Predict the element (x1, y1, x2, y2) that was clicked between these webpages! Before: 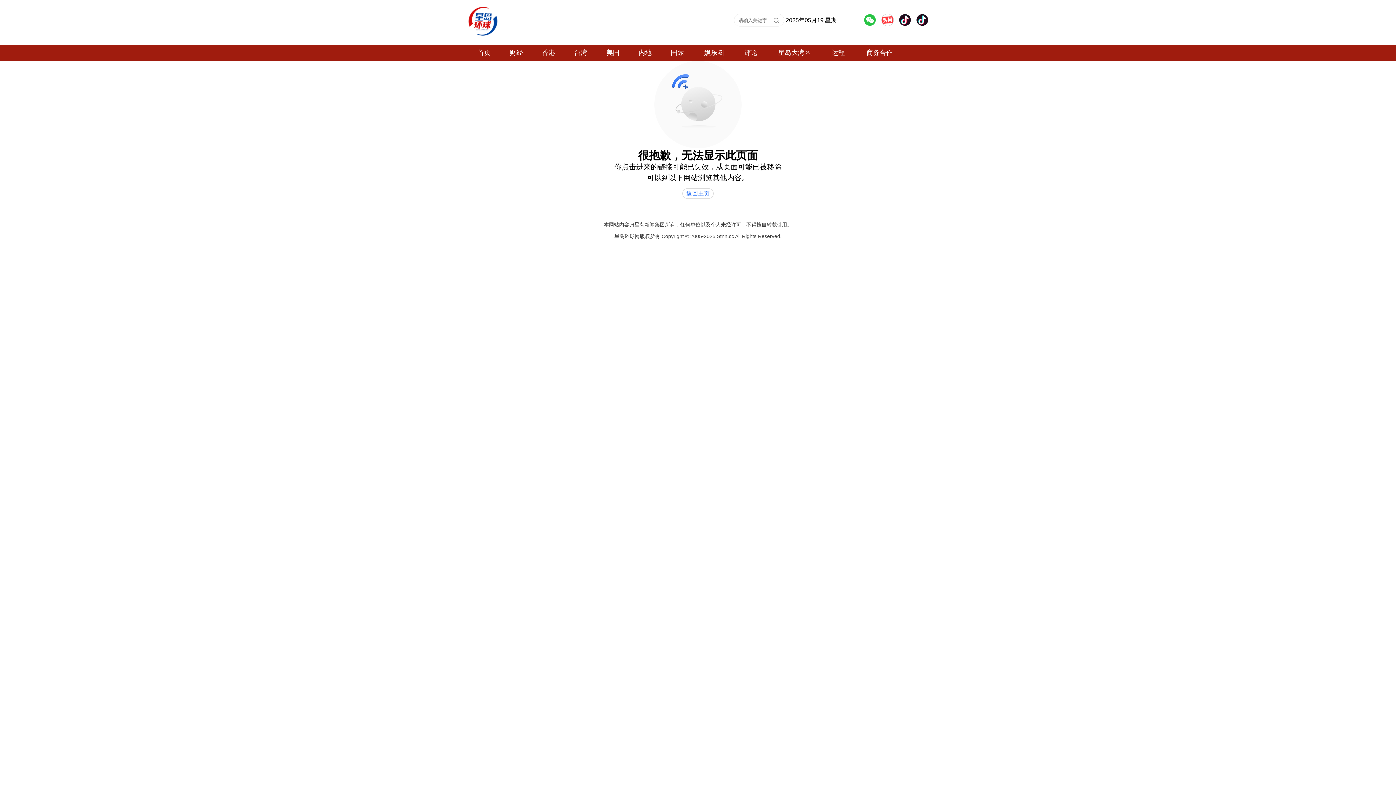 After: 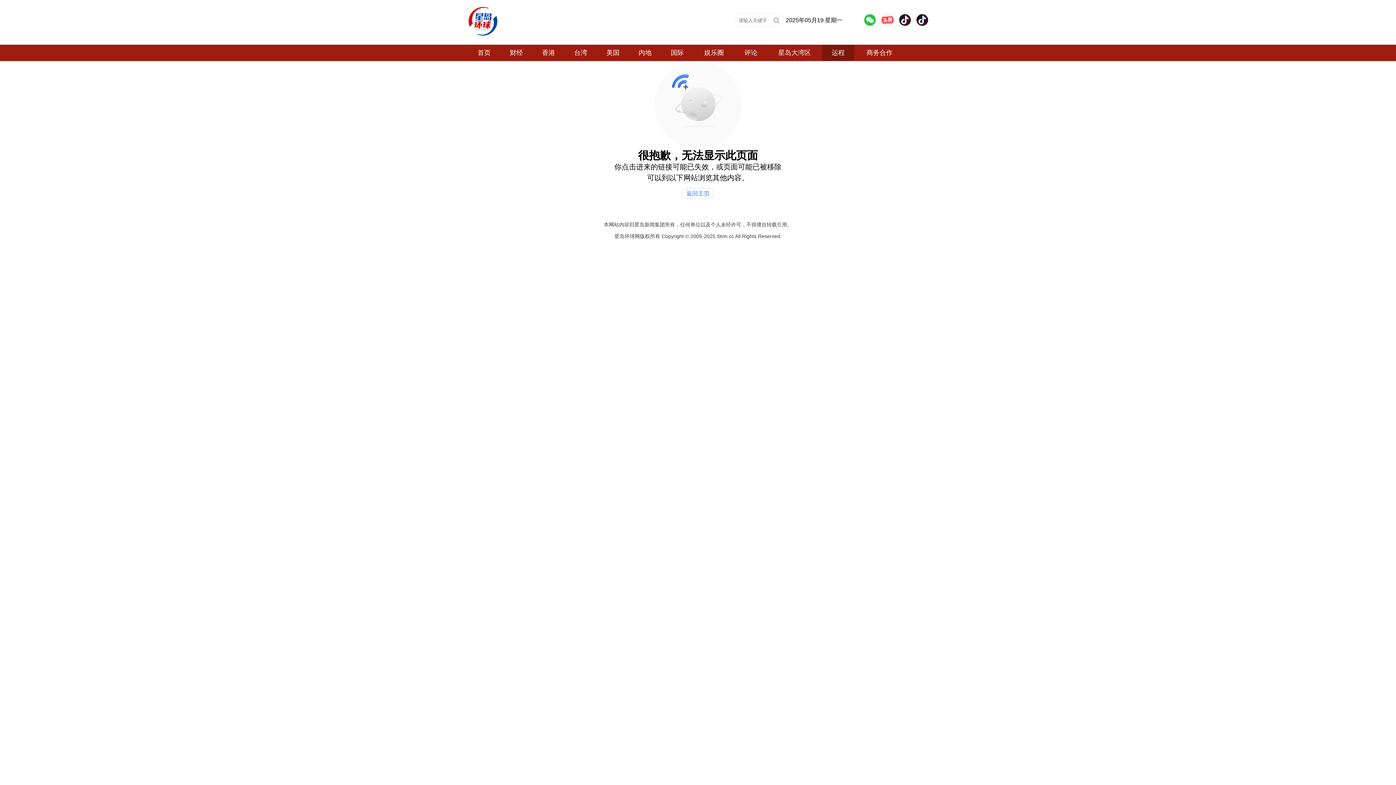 Action: bbox: (822, 44, 854, 61) label: 运程